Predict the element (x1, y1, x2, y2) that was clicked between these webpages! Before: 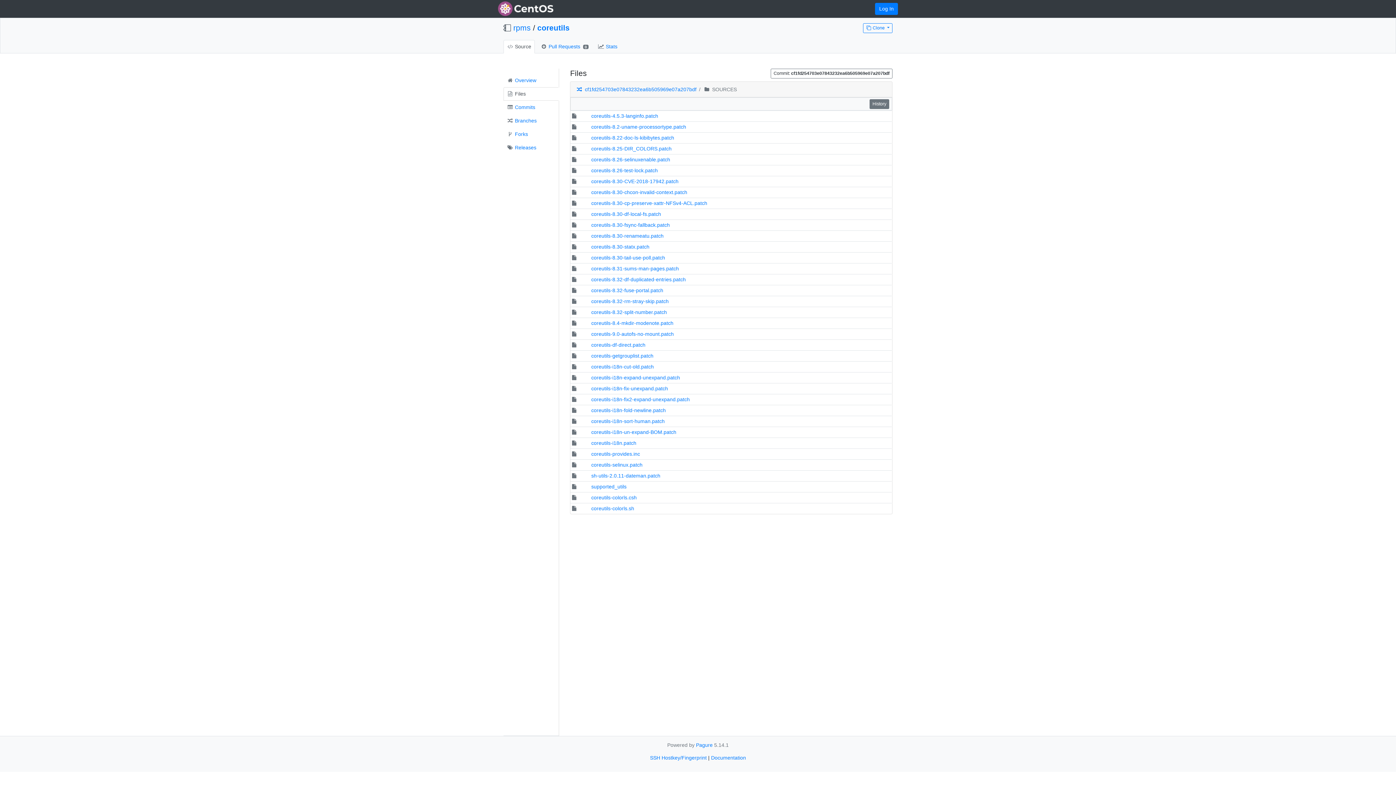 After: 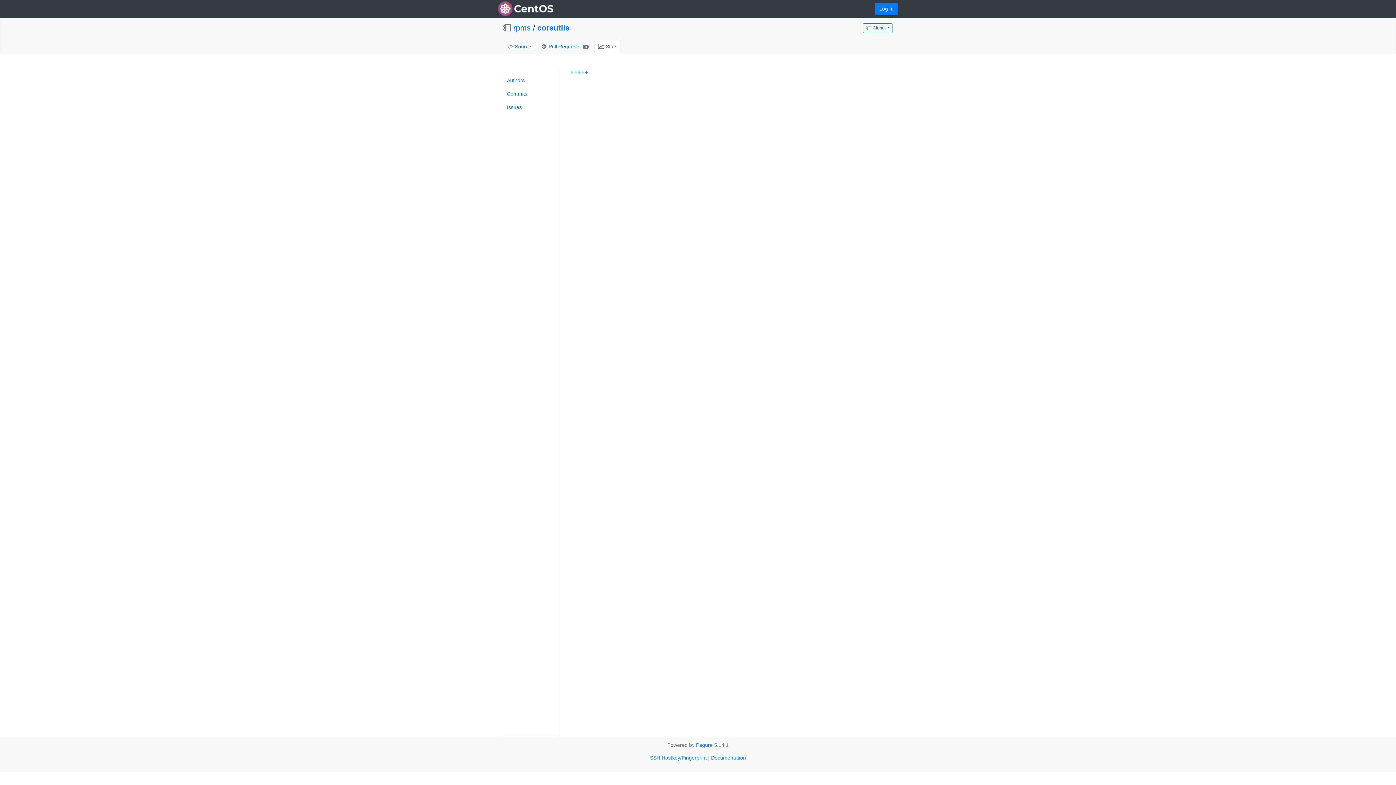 Action: label:  Stats bbox: (594, 39, 620, 53)